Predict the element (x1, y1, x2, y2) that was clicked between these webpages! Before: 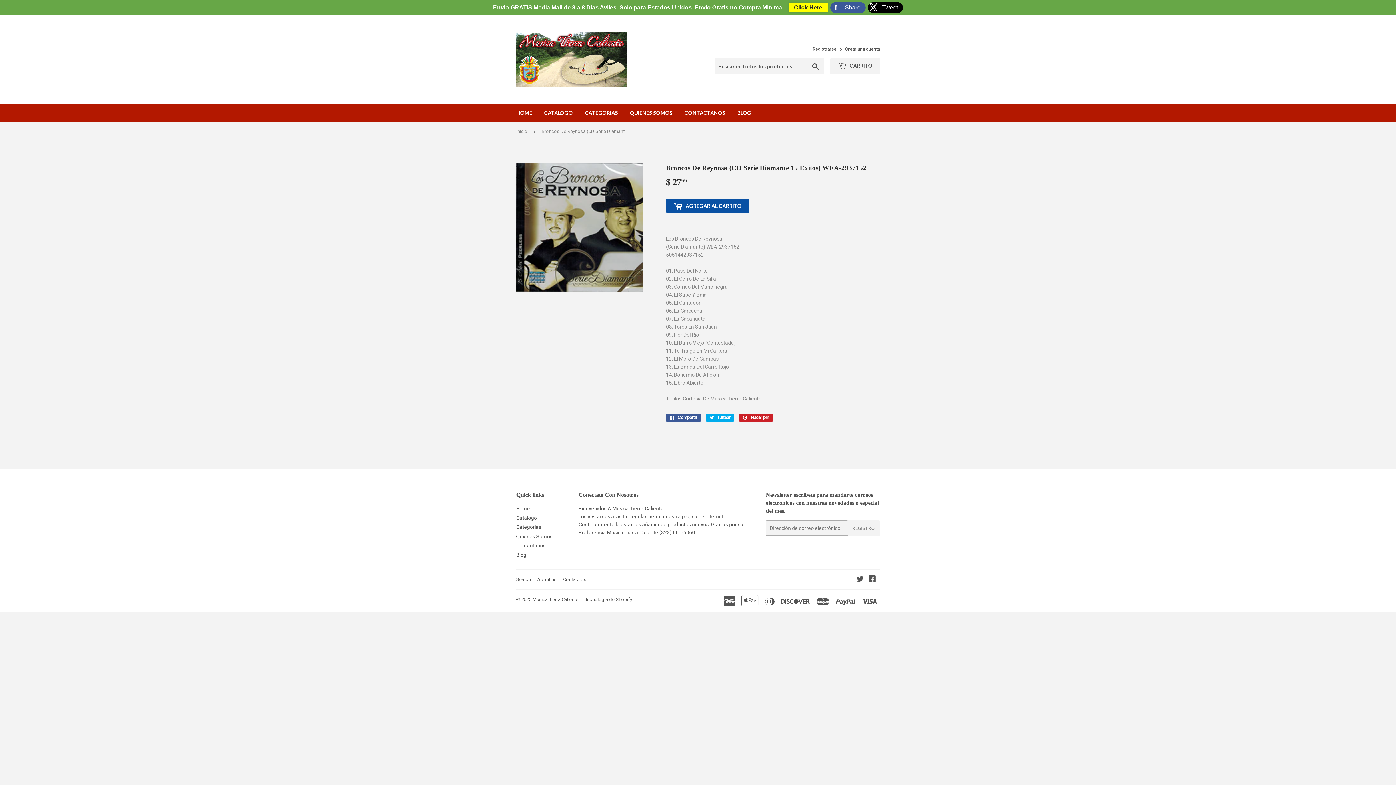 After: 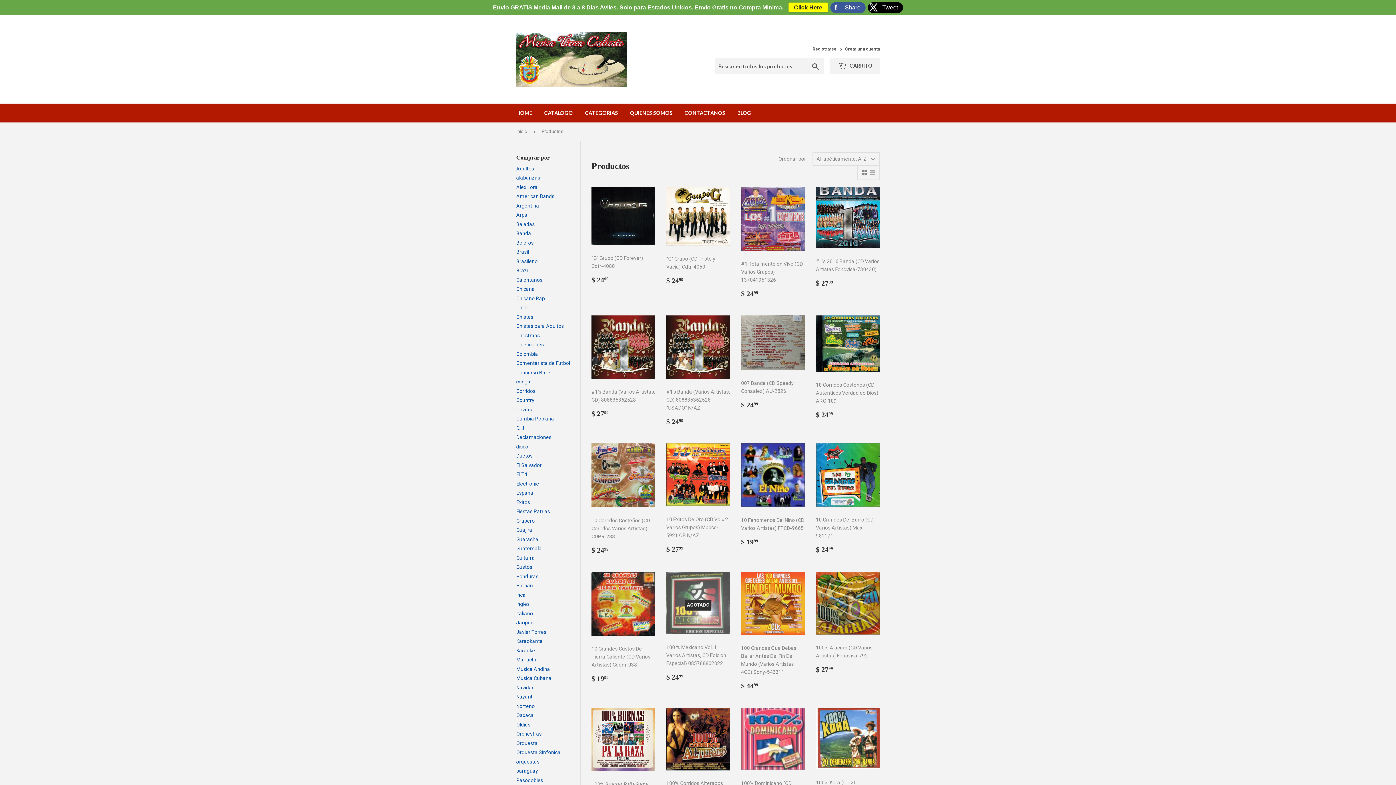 Action: bbox: (538, 103, 578, 122) label: CATALOGO